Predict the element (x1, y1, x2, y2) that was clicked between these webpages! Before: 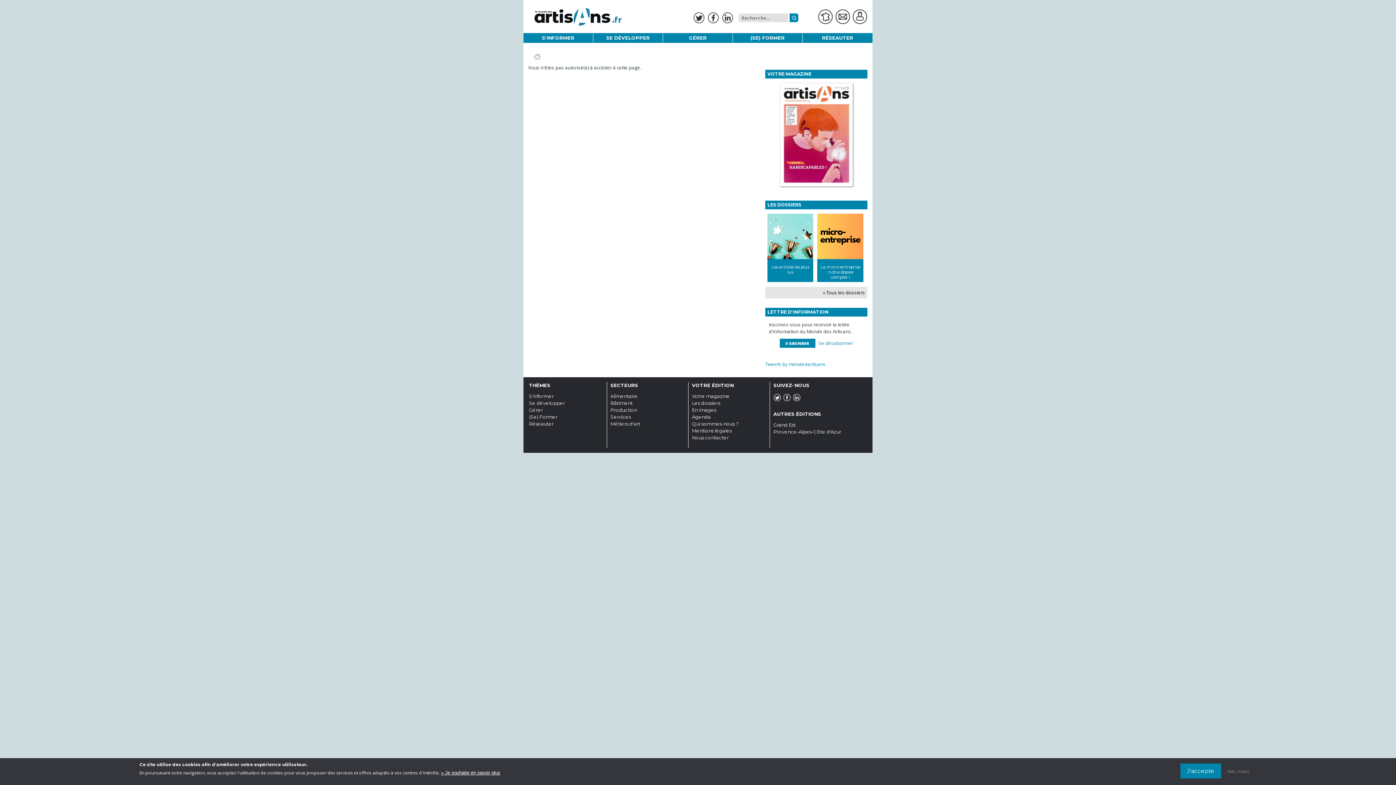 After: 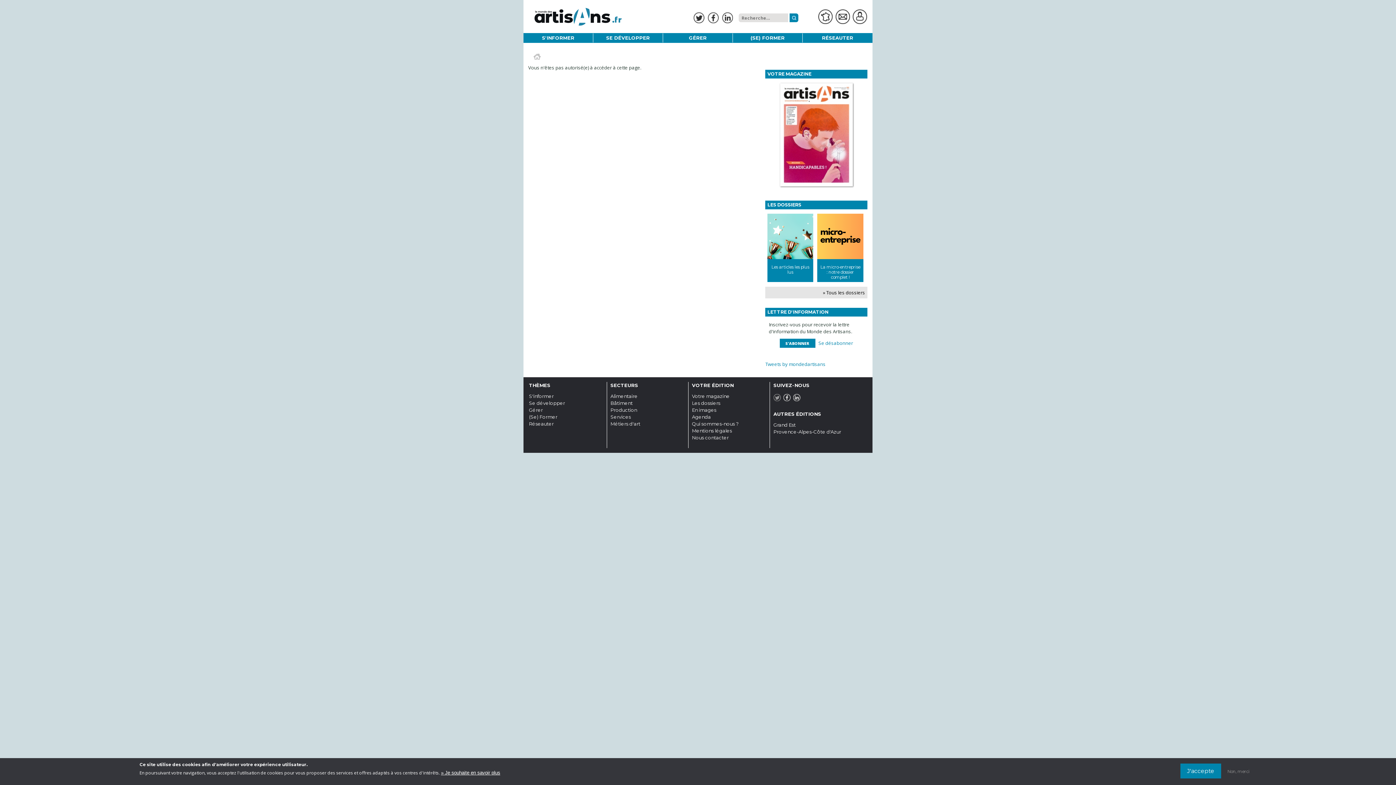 Action: bbox: (773, 394, 780, 401) label: Twitter